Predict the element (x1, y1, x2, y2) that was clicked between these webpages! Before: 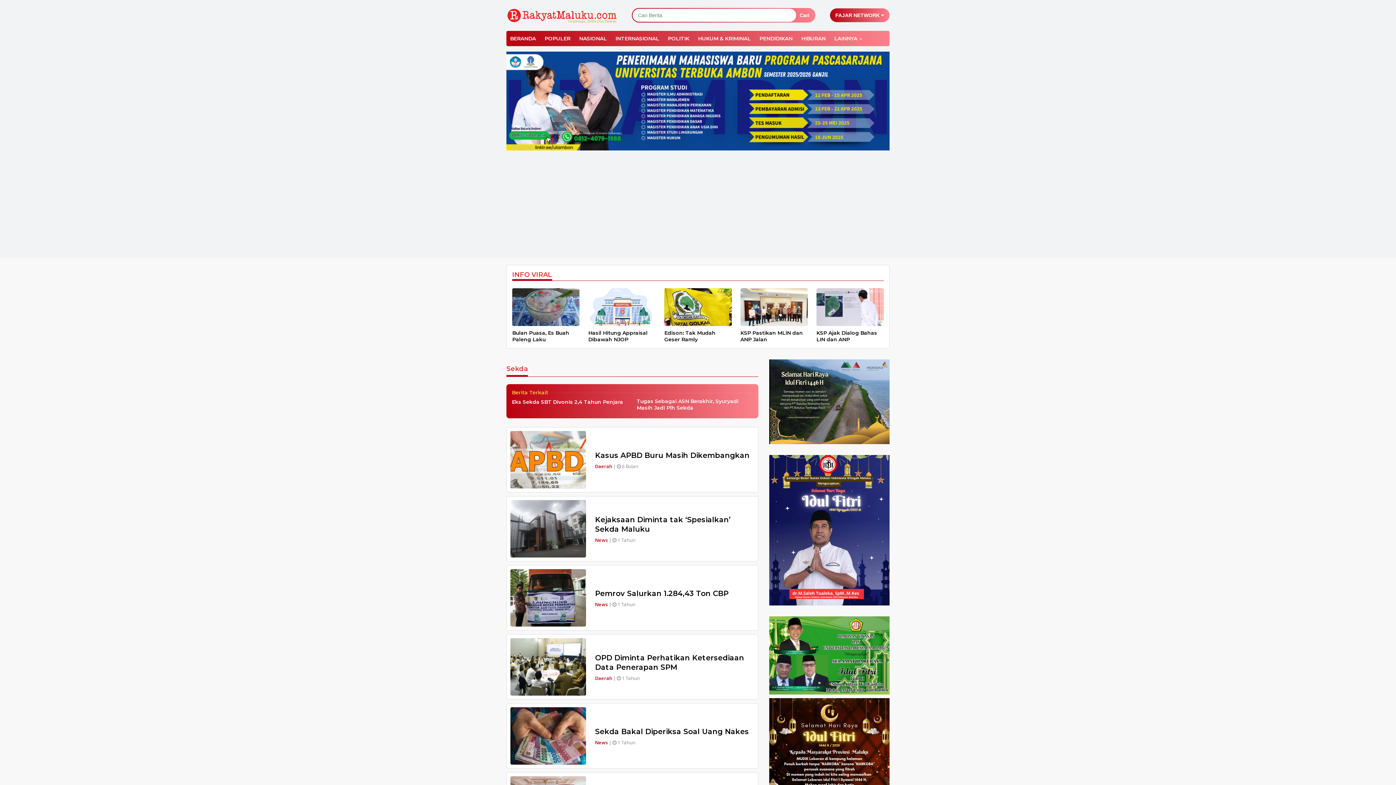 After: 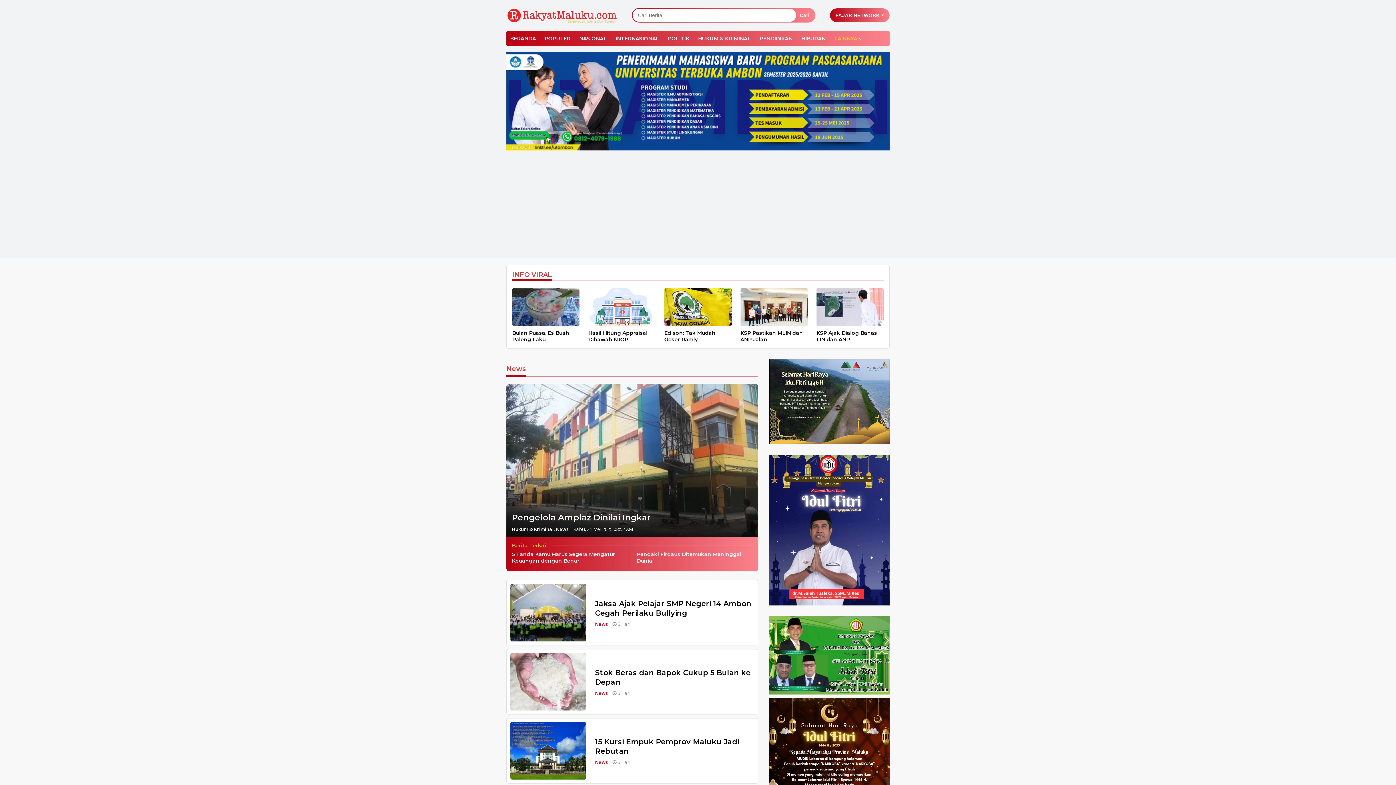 Action: bbox: (595, 601, 607, 607) label: News